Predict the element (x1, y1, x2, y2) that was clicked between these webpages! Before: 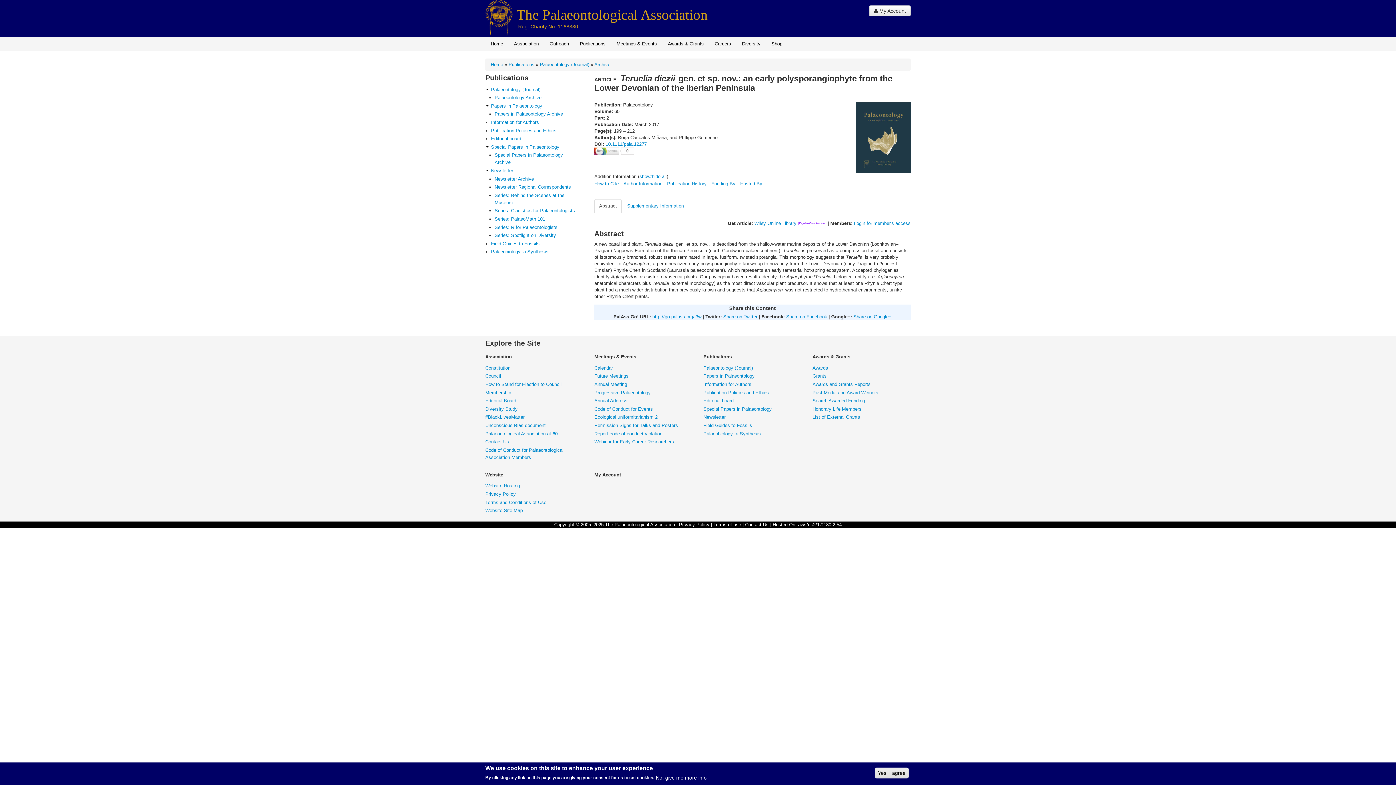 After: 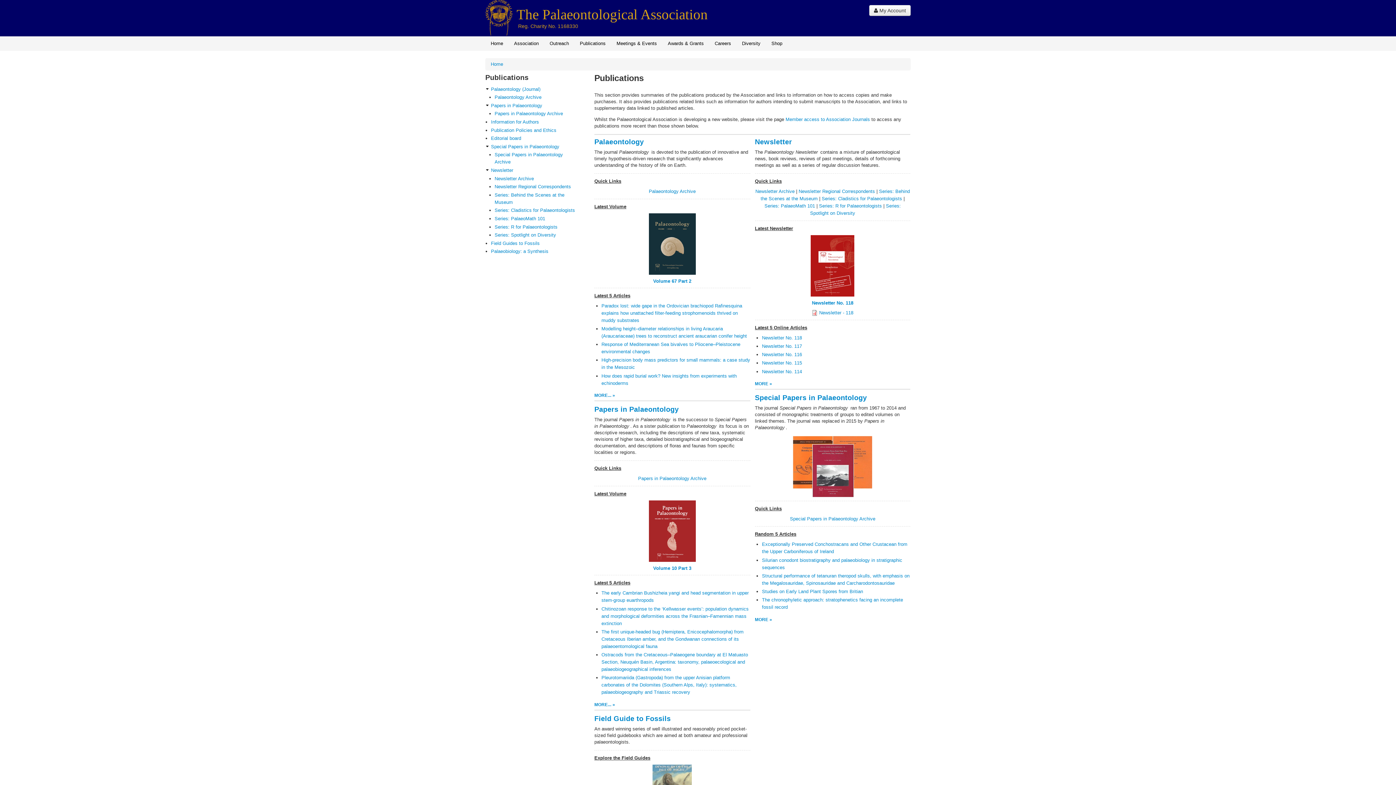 Action: label: Publications bbox: (508, 61, 534, 67)